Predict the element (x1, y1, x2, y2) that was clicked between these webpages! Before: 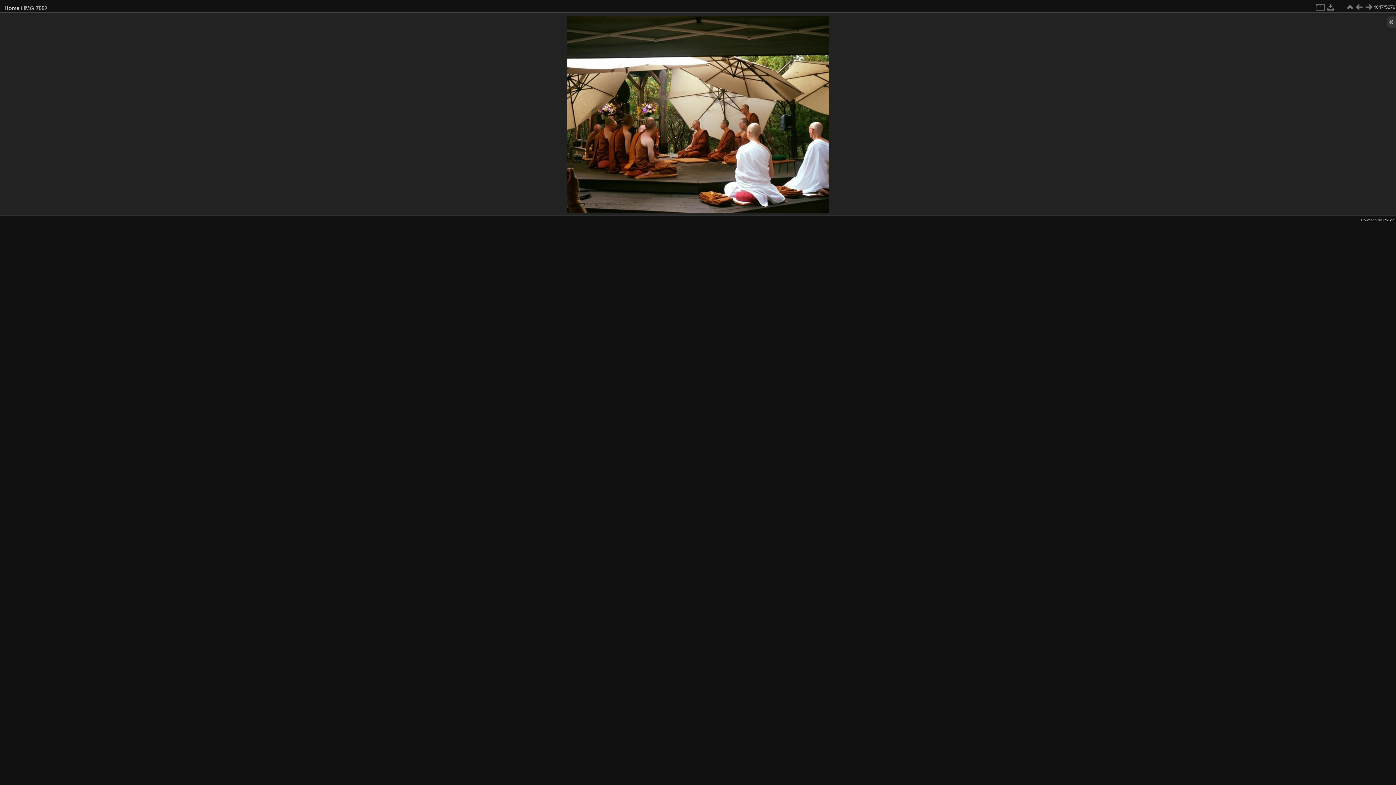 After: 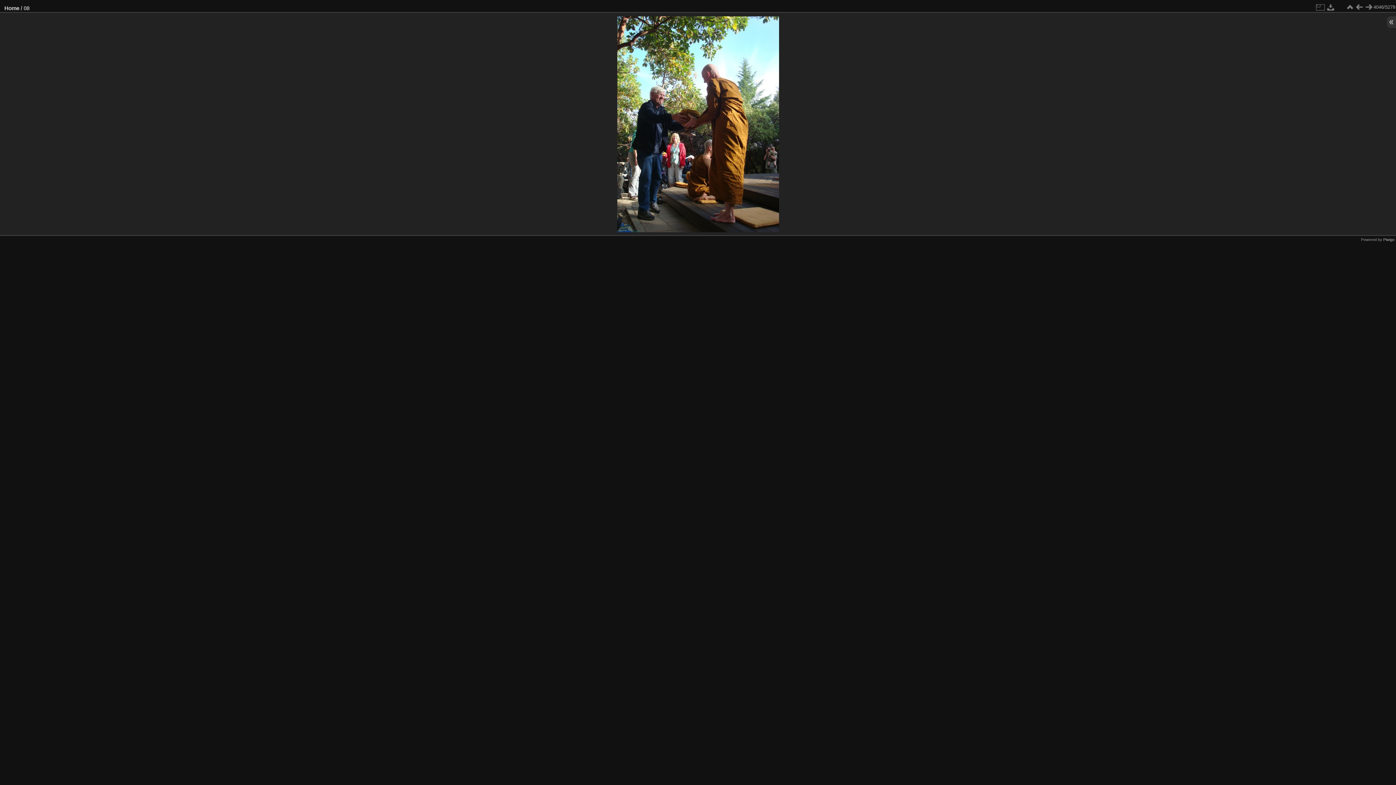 Action: bbox: (1354, 2, 1364, 12)